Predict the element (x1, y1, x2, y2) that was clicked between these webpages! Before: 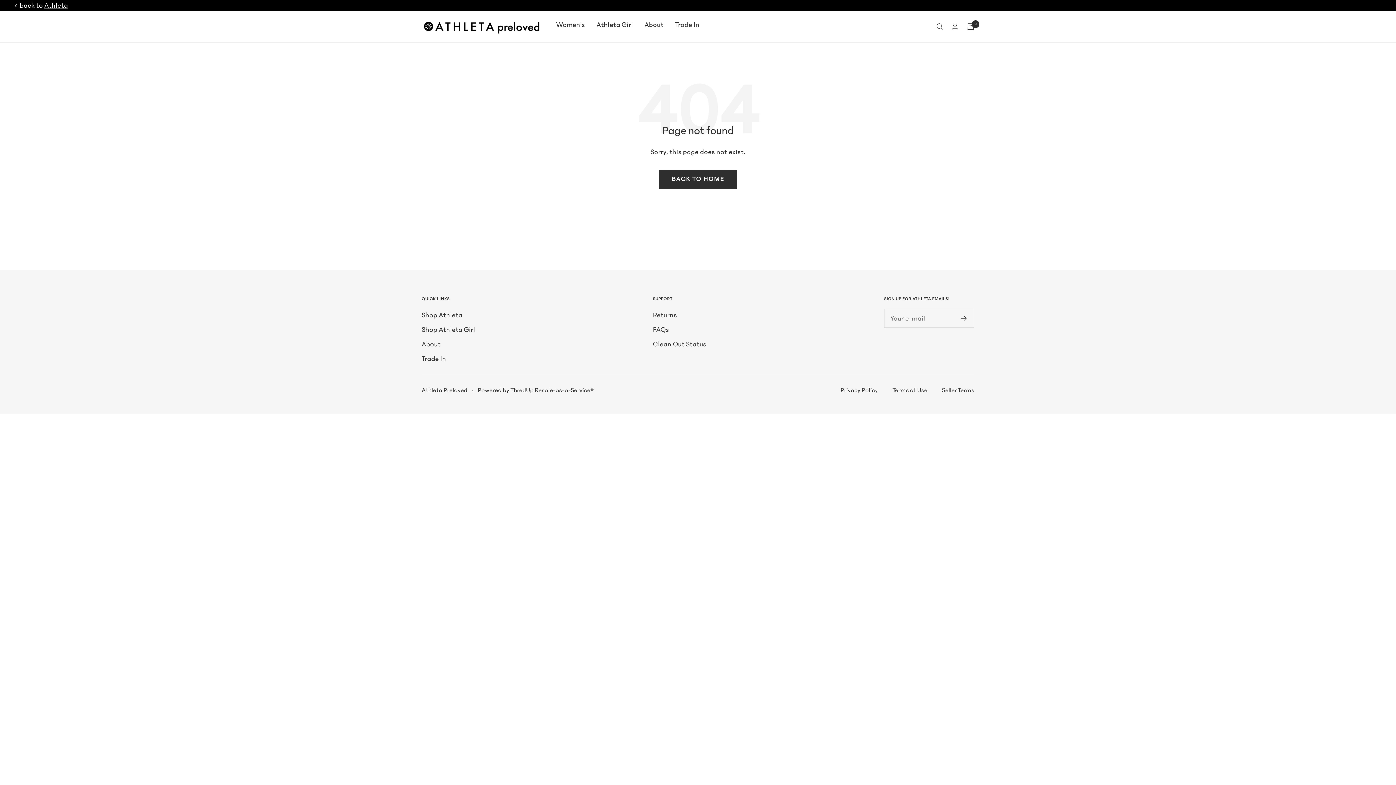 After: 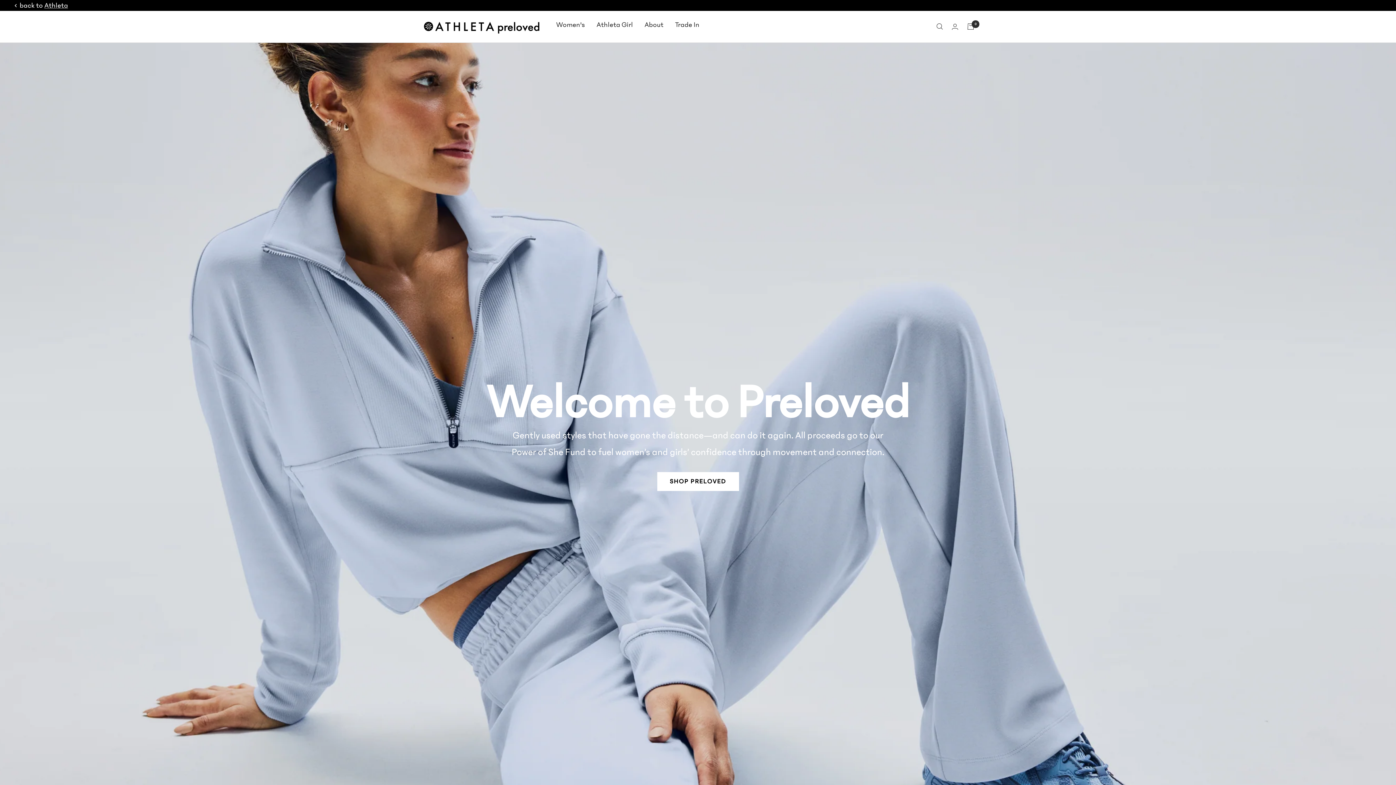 Action: bbox: (659, 169, 737, 188) label: BACK TO HOME